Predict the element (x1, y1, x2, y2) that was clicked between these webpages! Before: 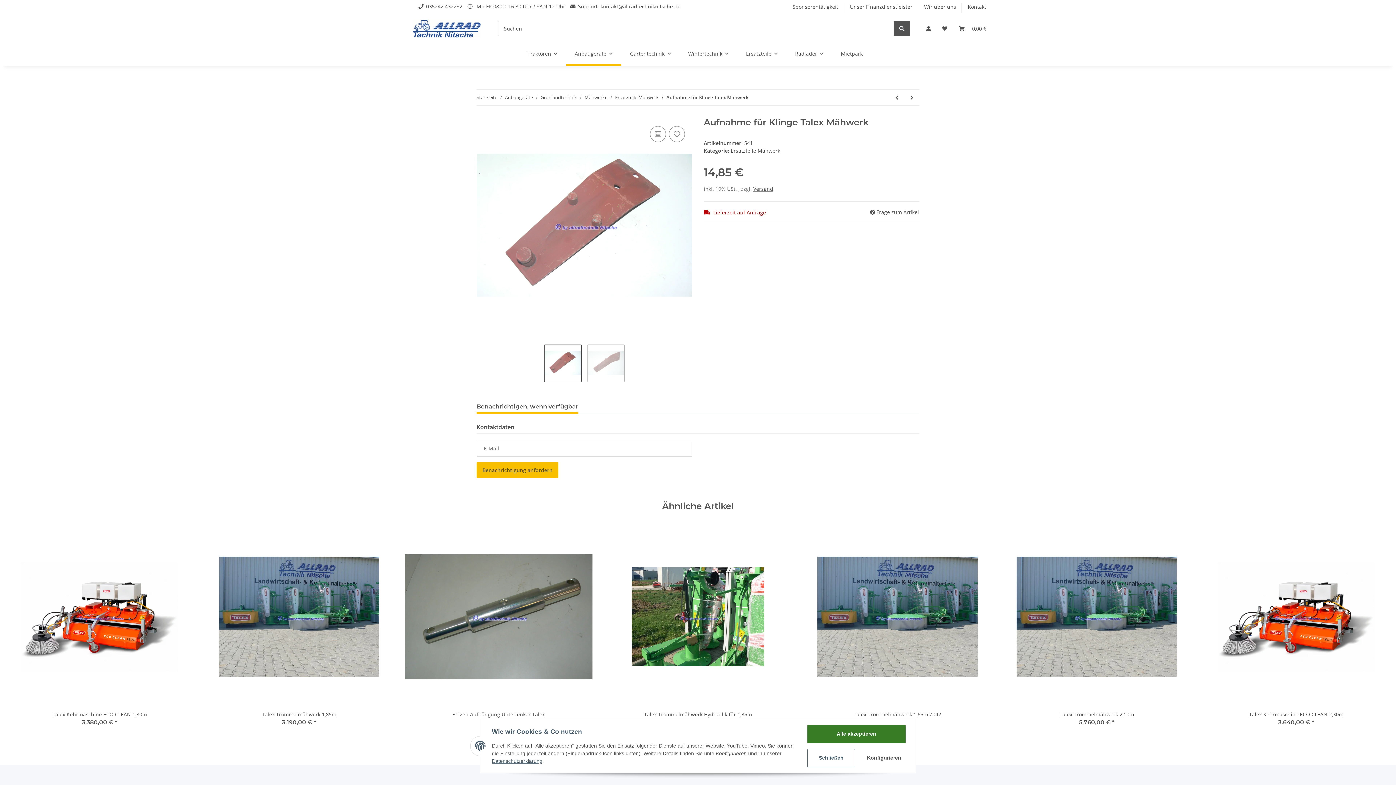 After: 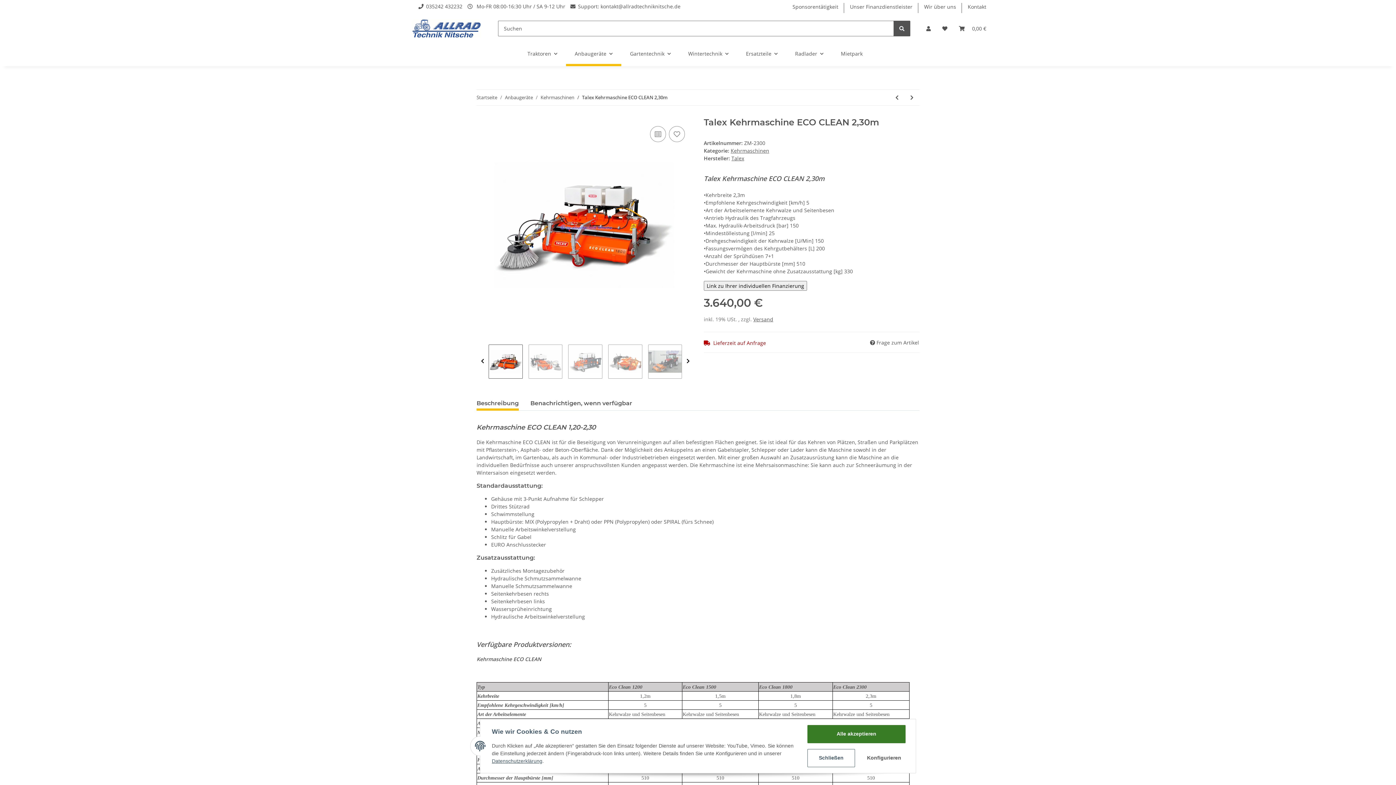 Action: bbox: (1202, 710, 1390, 718) label: Talex Kehrmaschine ECO CLEAN 2,30m